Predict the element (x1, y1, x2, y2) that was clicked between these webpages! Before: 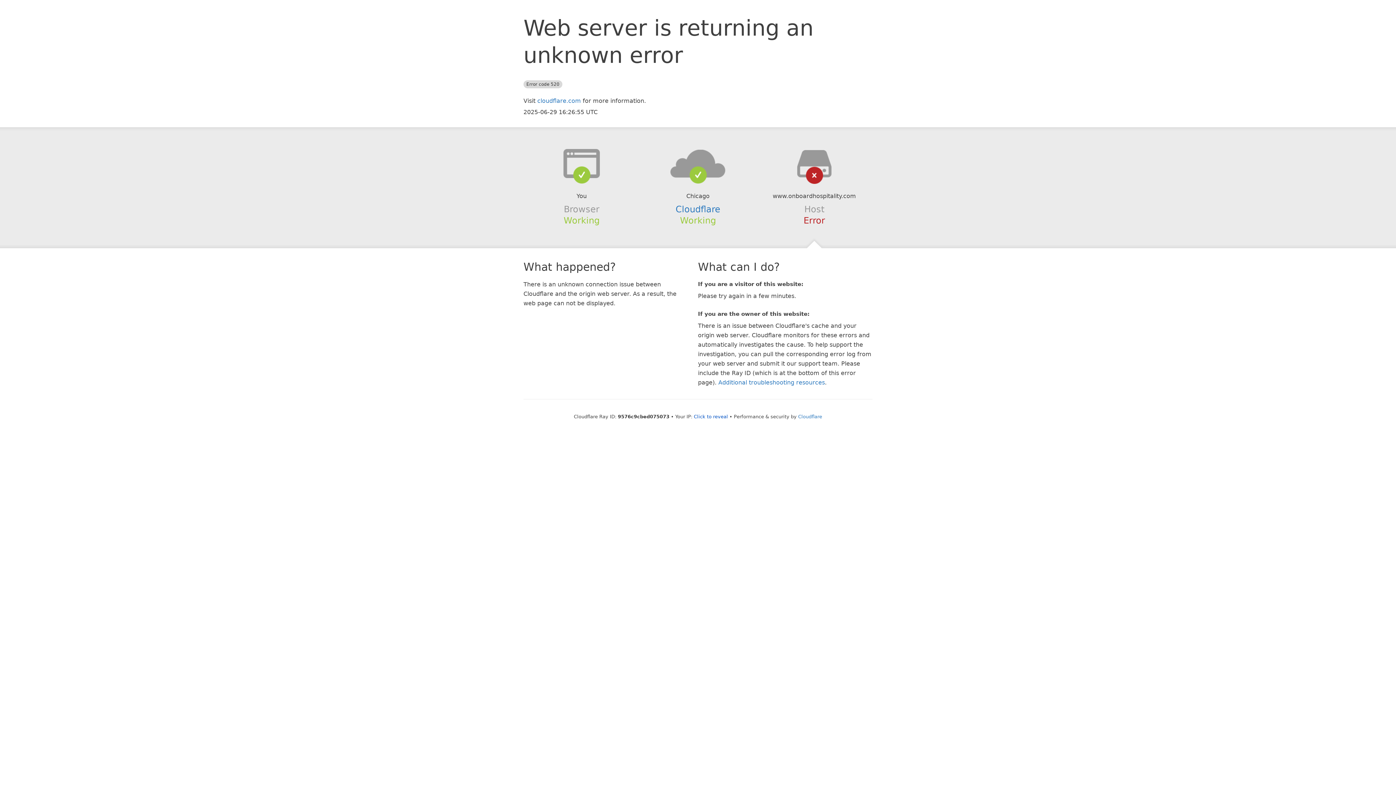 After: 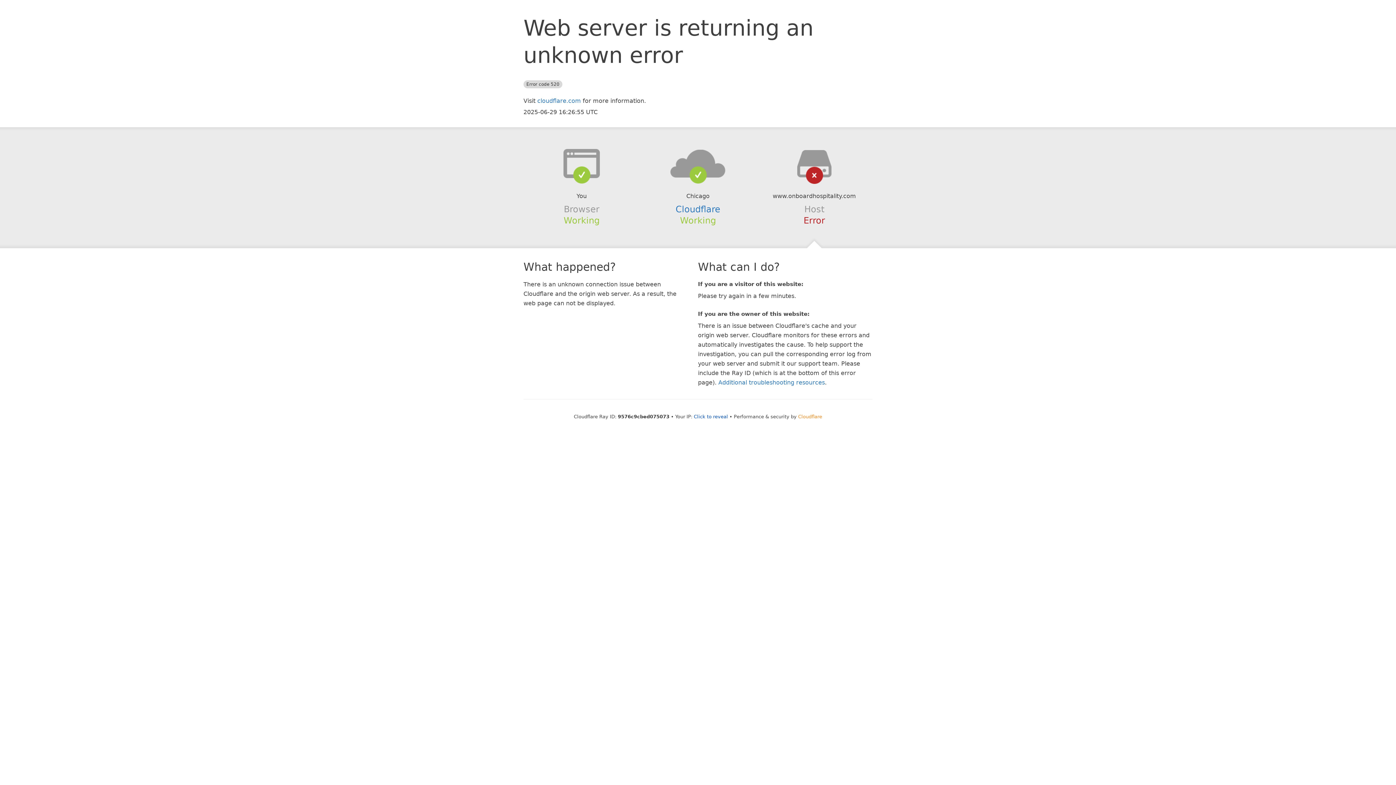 Action: label: Cloudflare bbox: (798, 414, 822, 419)